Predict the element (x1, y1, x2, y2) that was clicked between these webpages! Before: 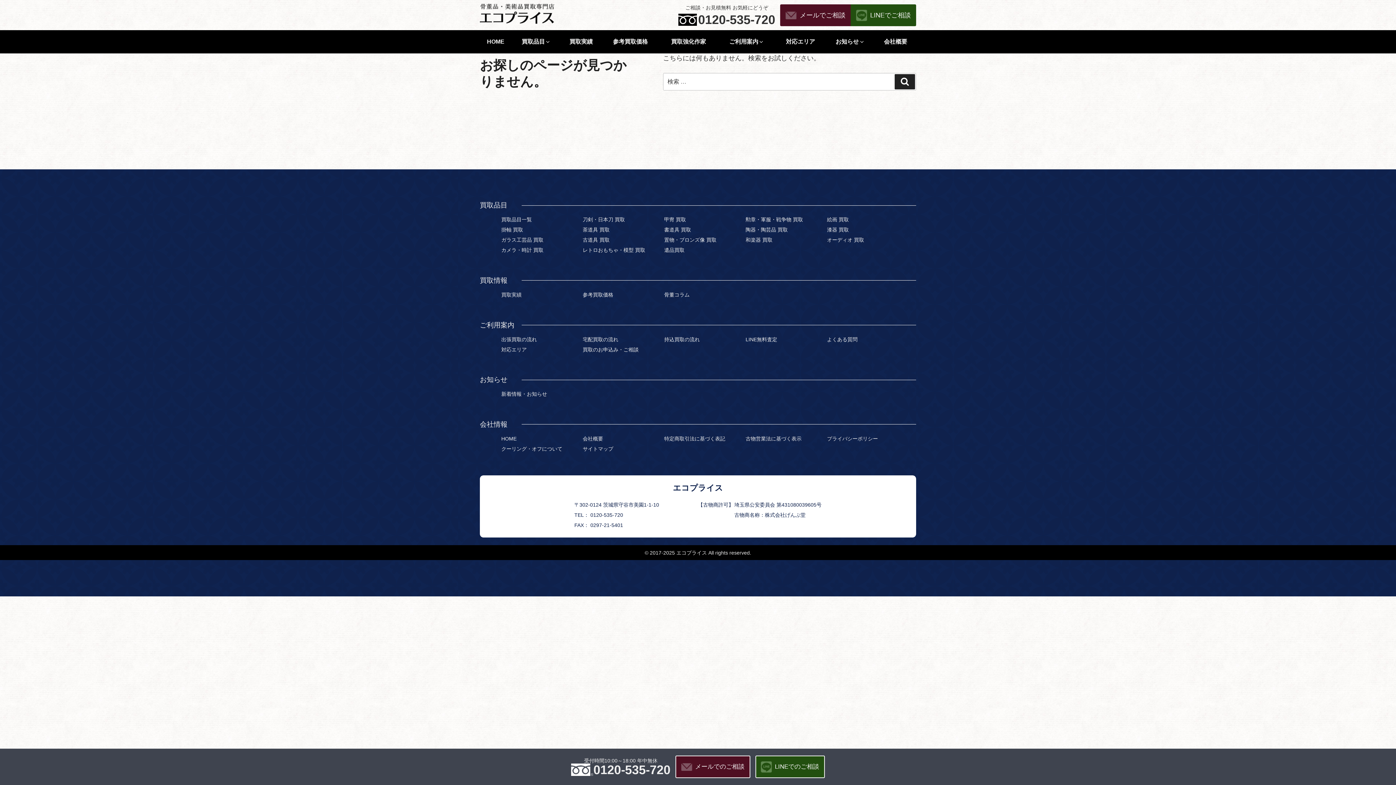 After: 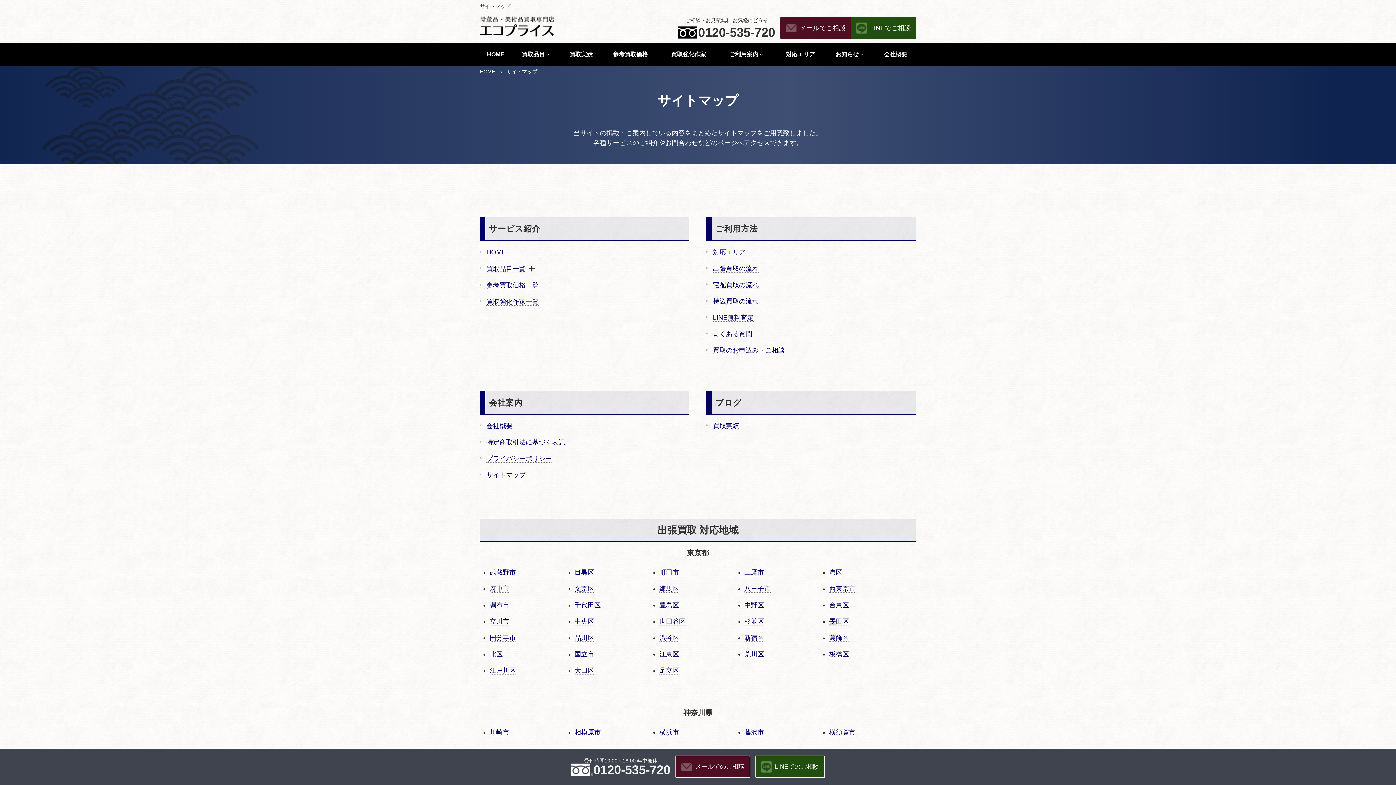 Action: label: サイトマップ bbox: (582, 446, 613, 451)